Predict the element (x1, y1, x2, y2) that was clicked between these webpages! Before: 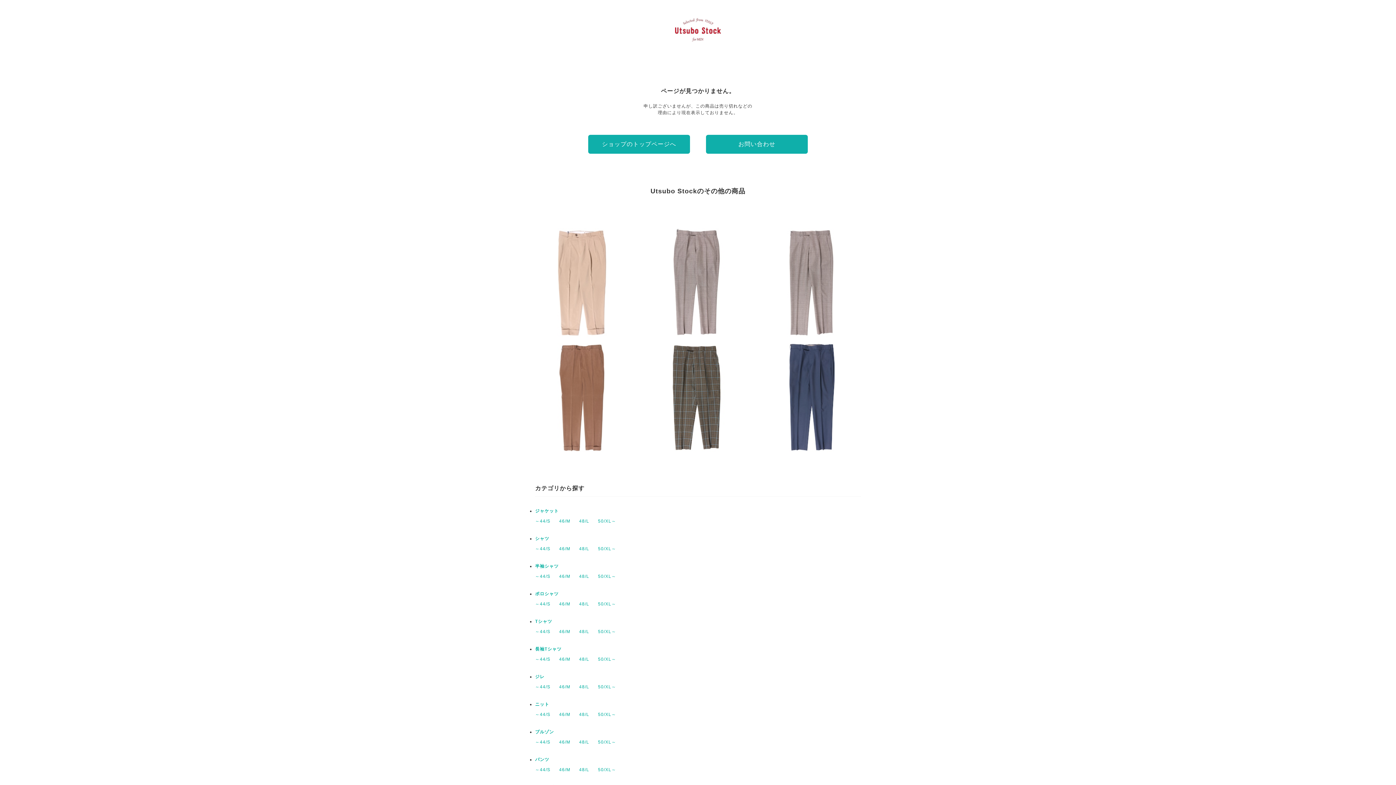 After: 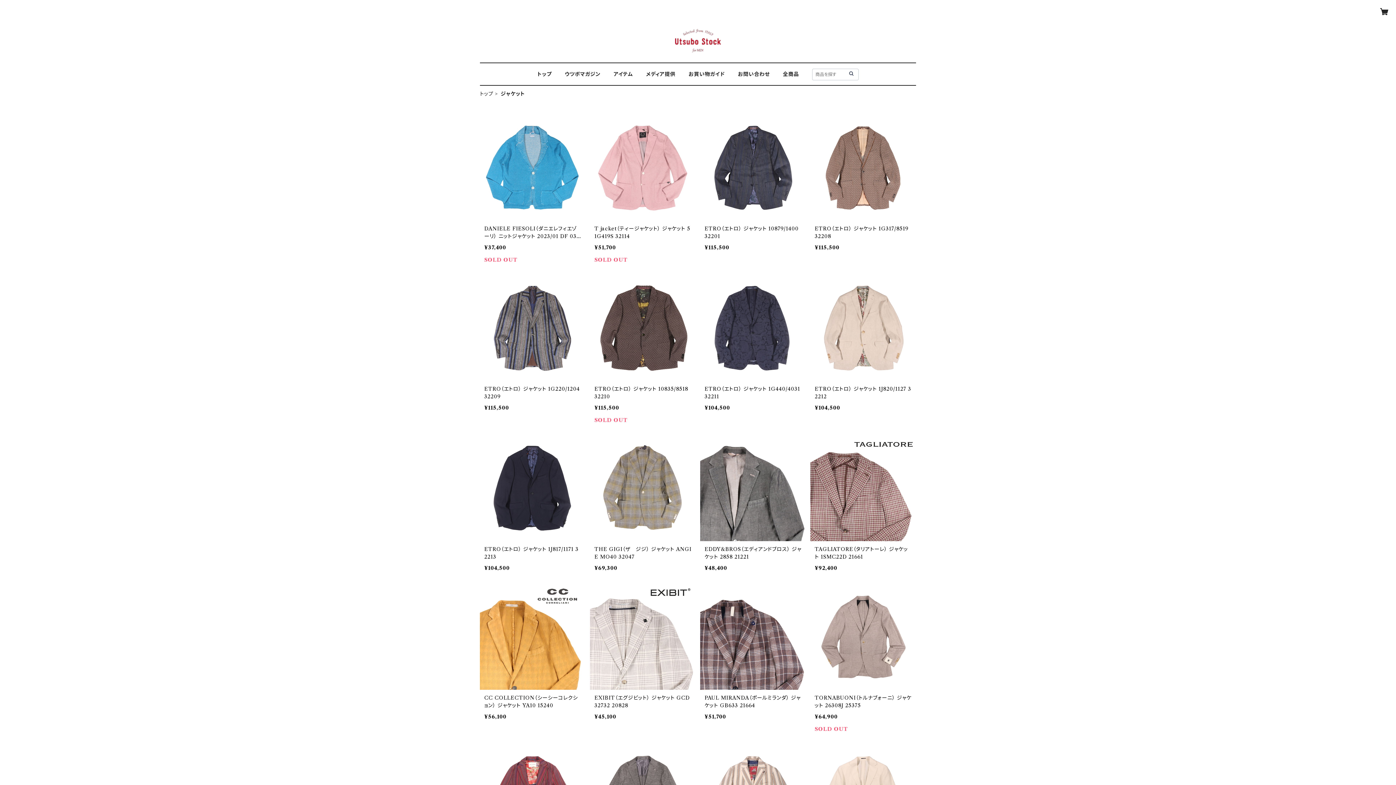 Action: label: ジャケット bbox: (535, 508, 558, 513)